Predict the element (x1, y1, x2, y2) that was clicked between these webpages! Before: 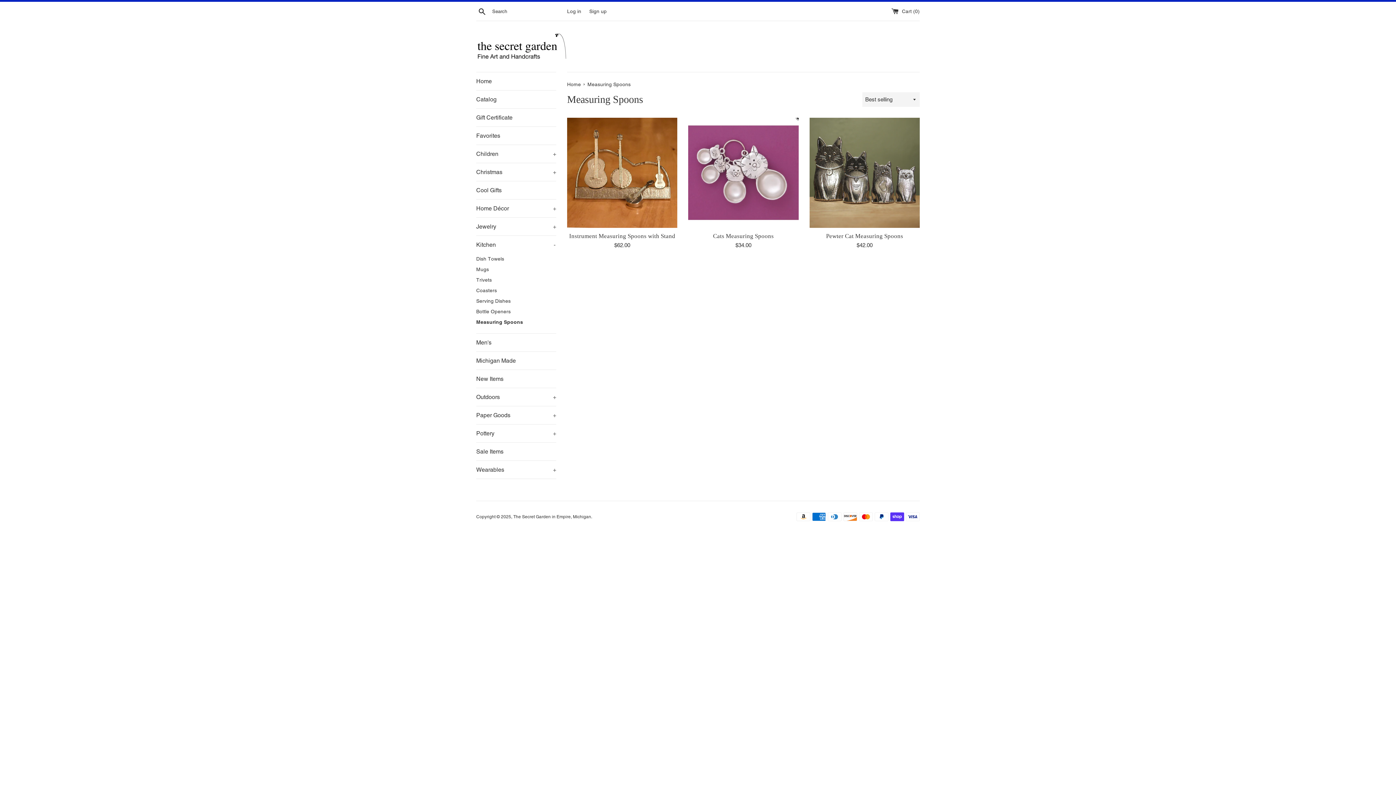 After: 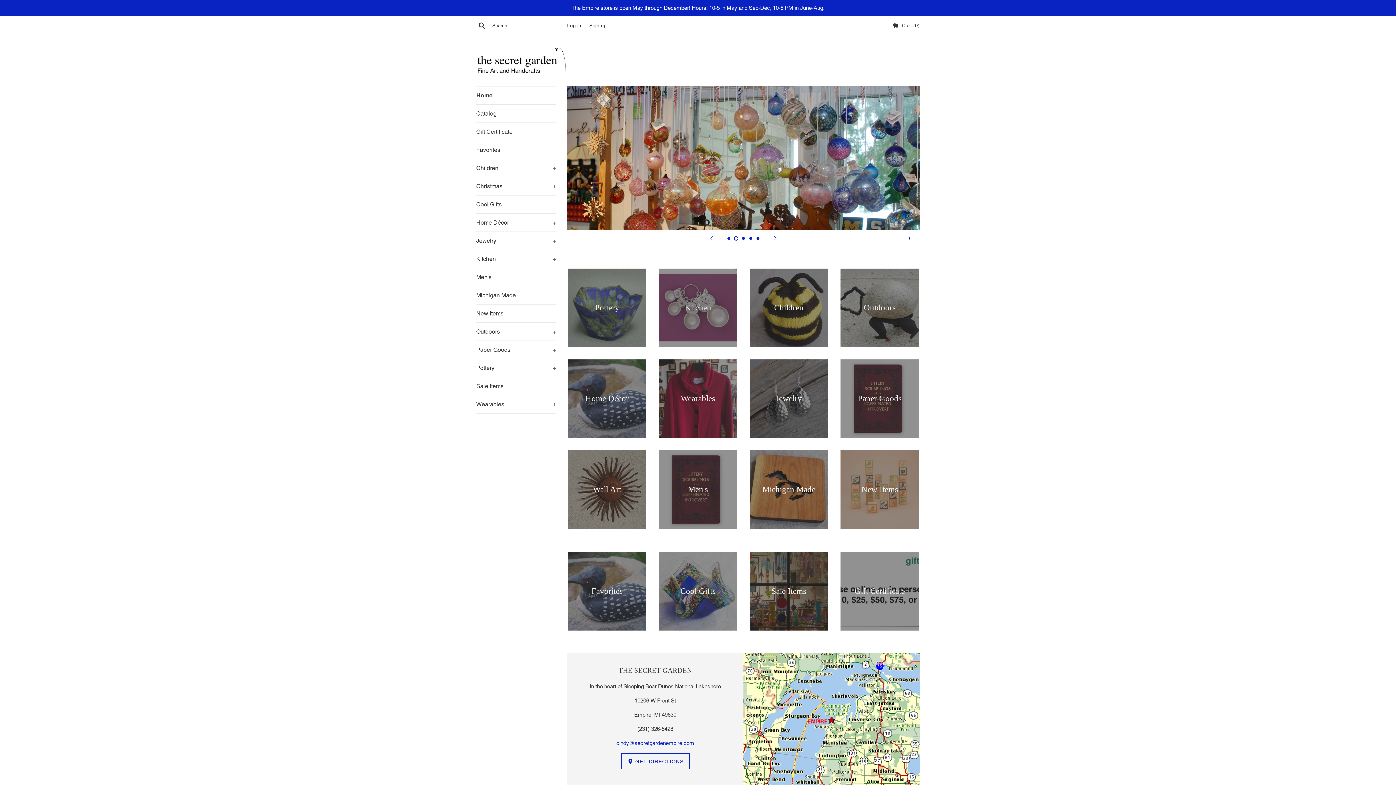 Action: label: Home bbox: (476, 72, 556, 90)